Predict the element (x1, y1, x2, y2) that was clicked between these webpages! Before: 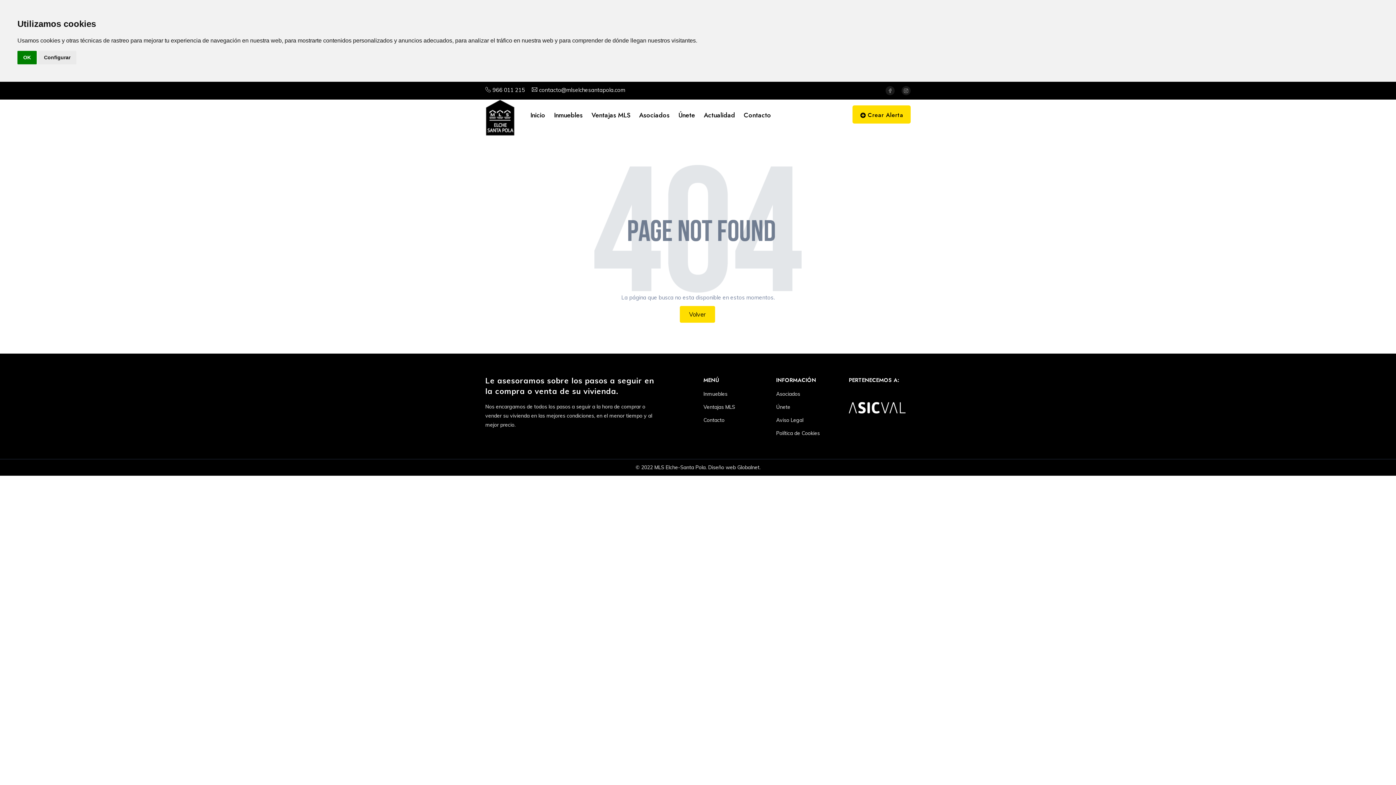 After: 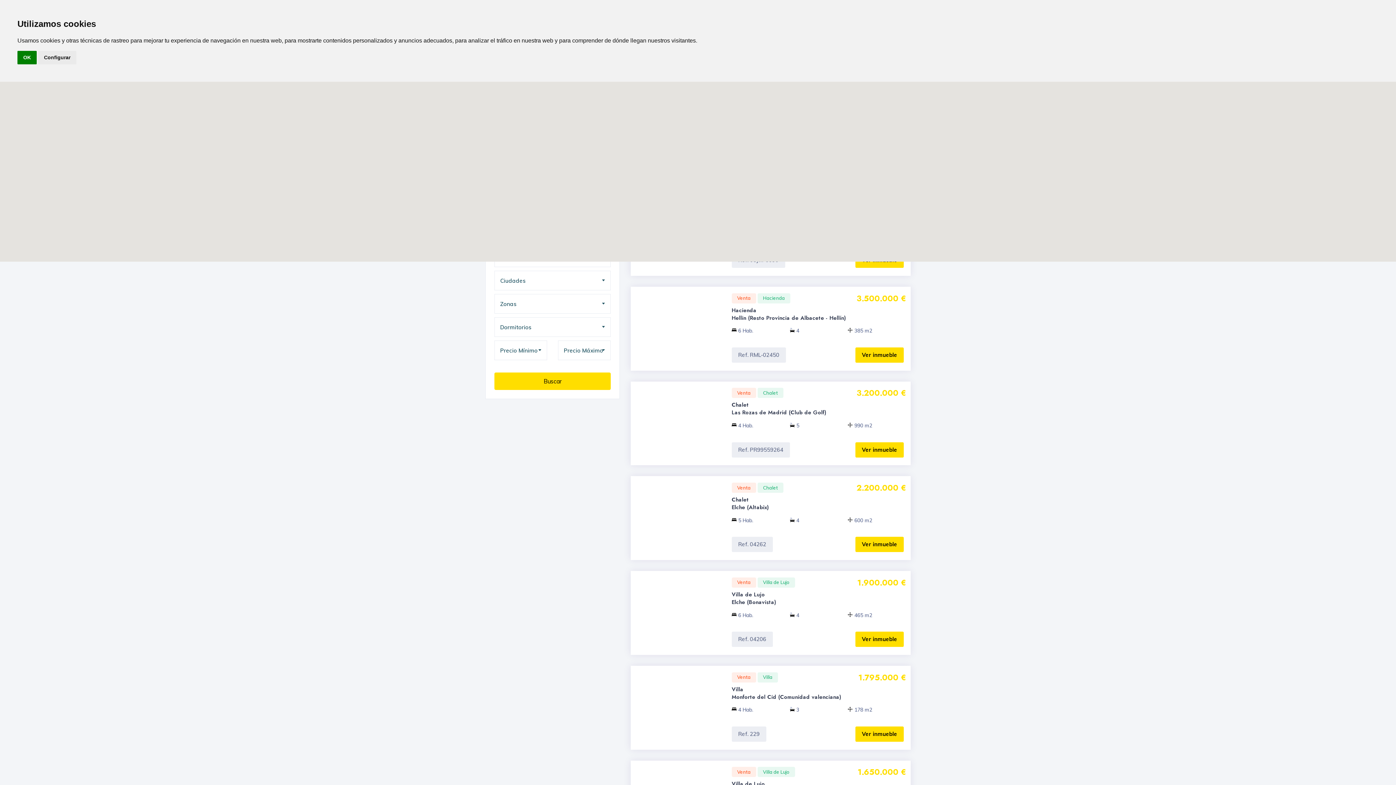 Action: label: Inmuebles bbox: (549, 99, 587, 130)